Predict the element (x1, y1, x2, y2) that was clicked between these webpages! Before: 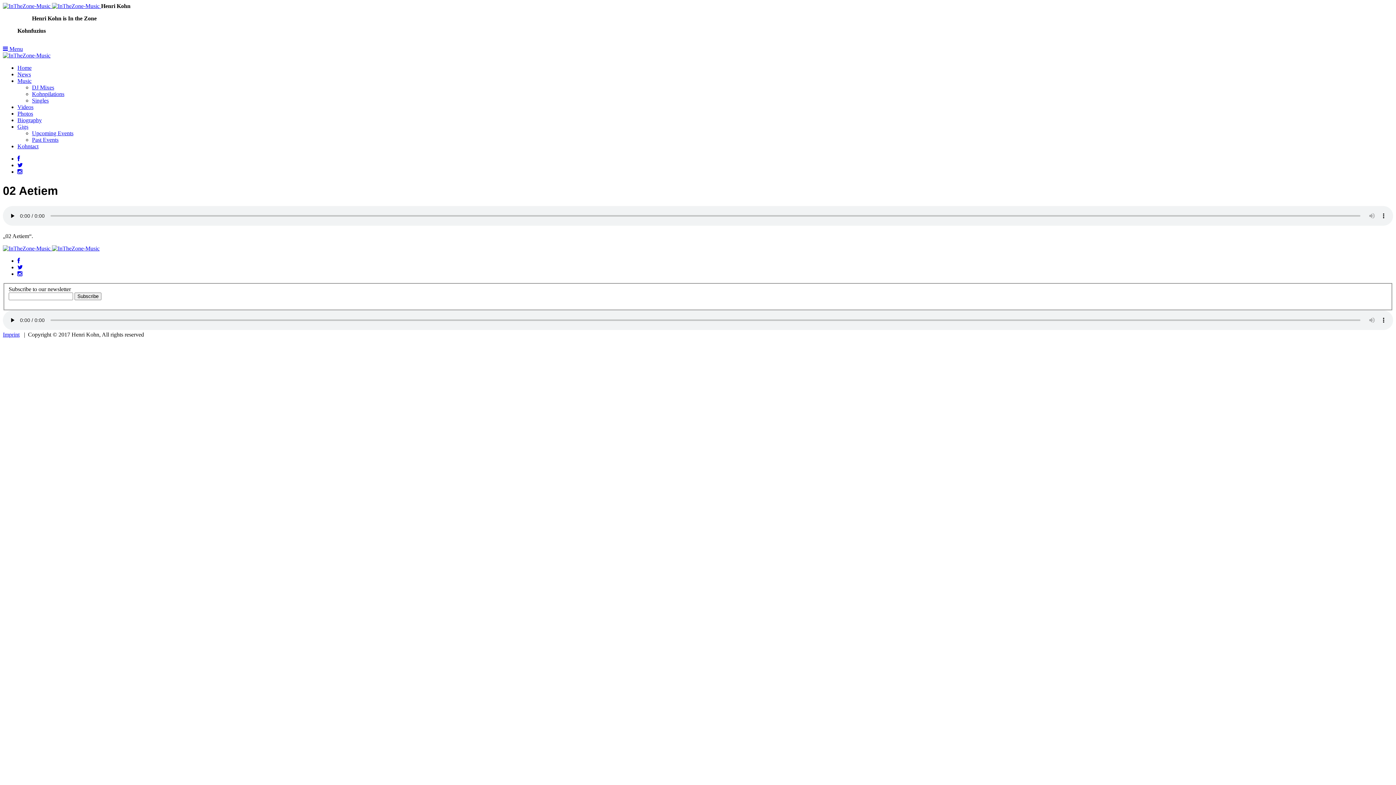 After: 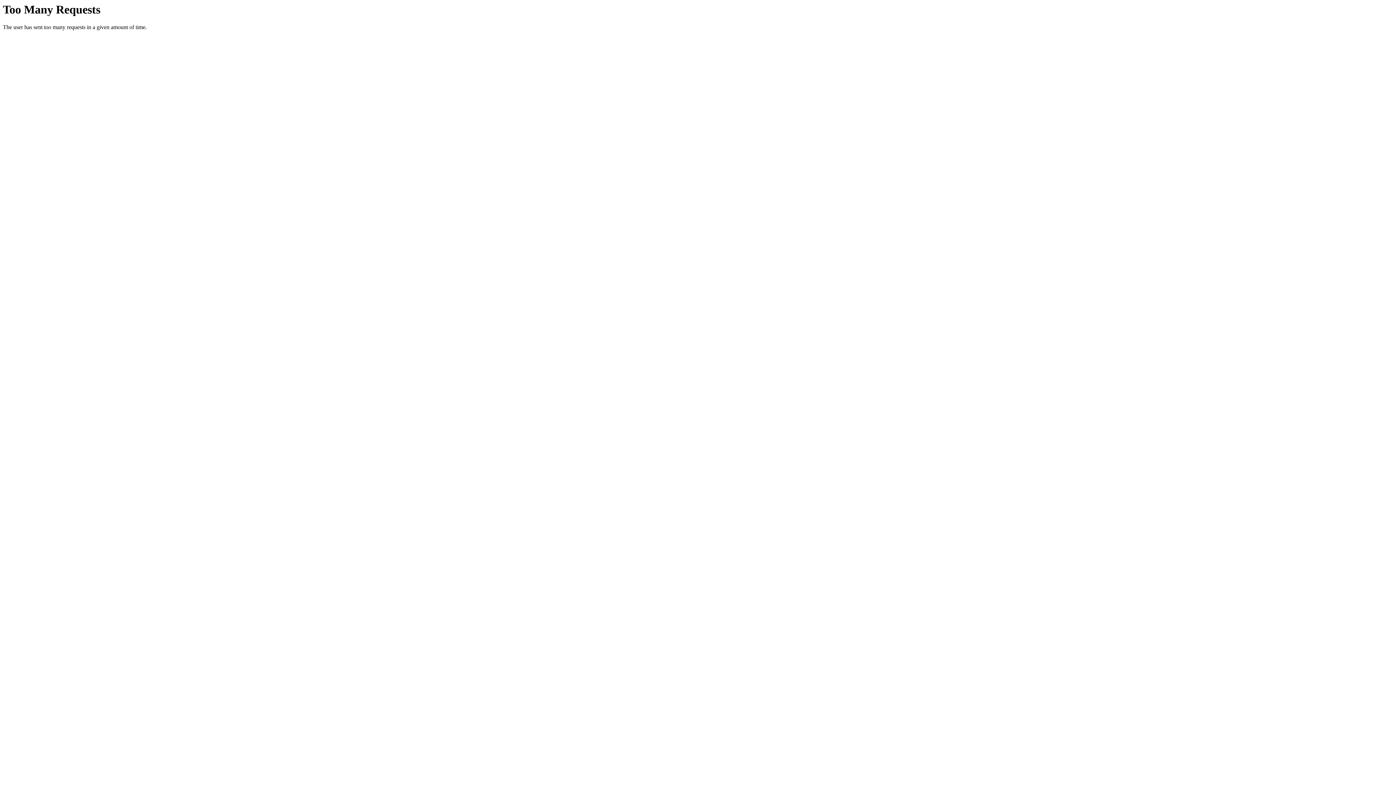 Action: bbox: (32, 97, 48, 103) label: Singles